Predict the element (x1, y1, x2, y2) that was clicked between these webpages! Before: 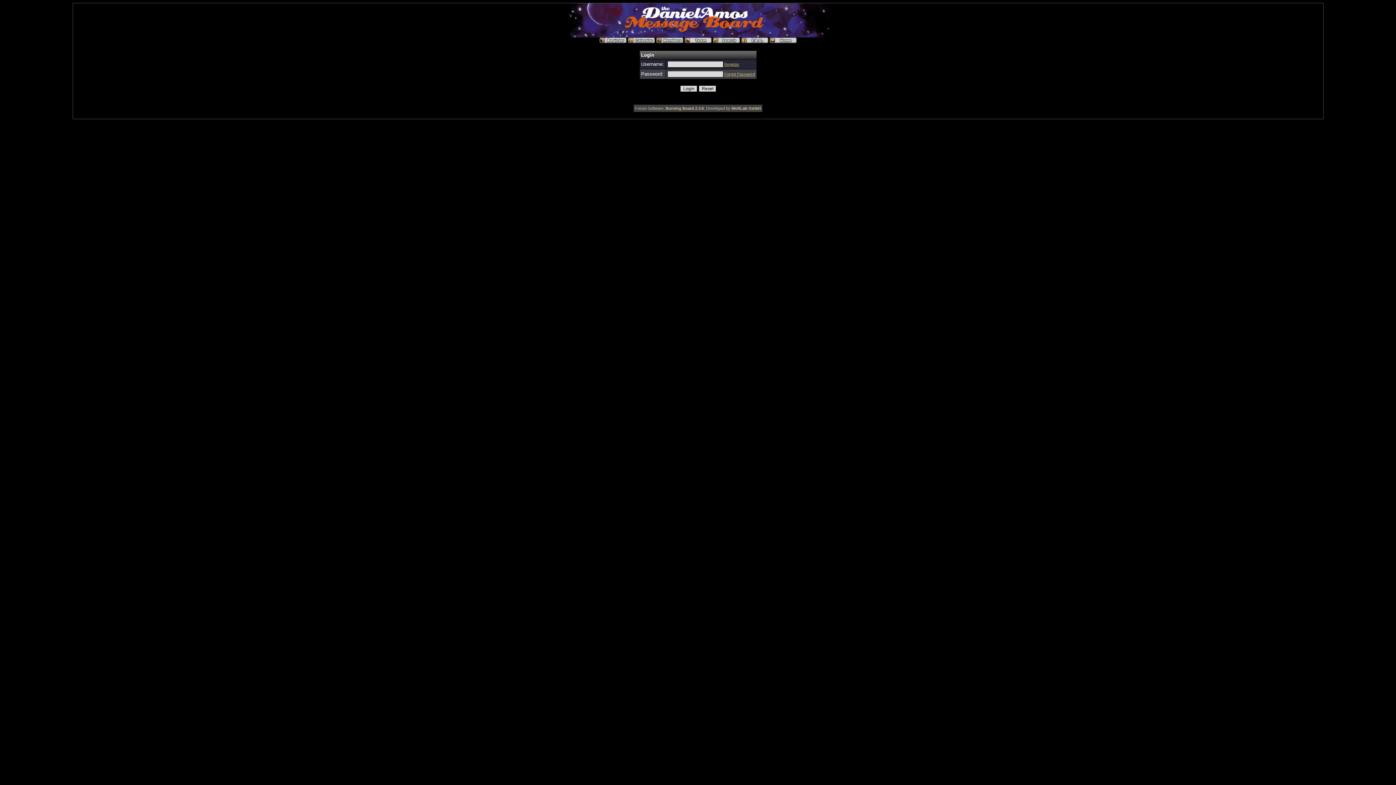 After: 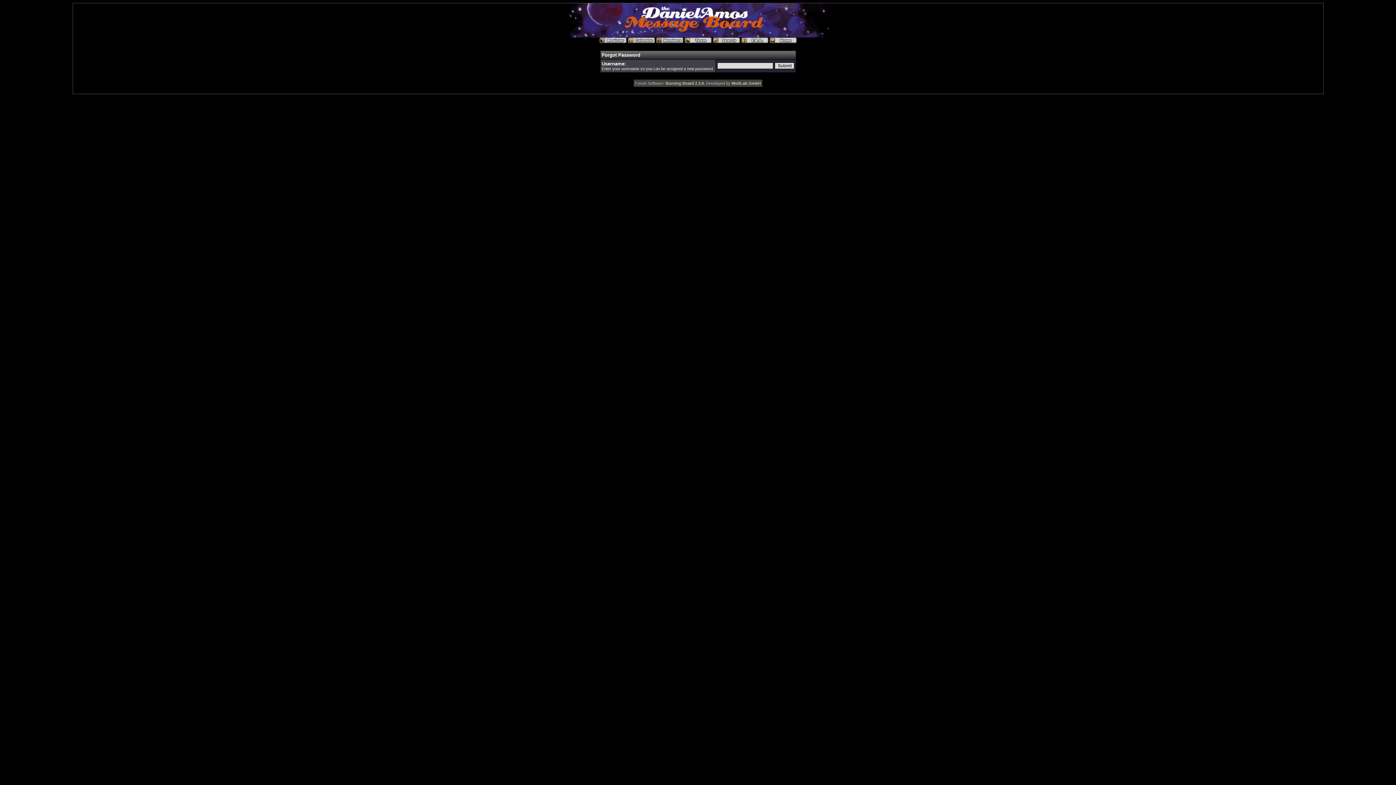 Action: label: Forgot Password bbox: (724, 72, 755, 76)